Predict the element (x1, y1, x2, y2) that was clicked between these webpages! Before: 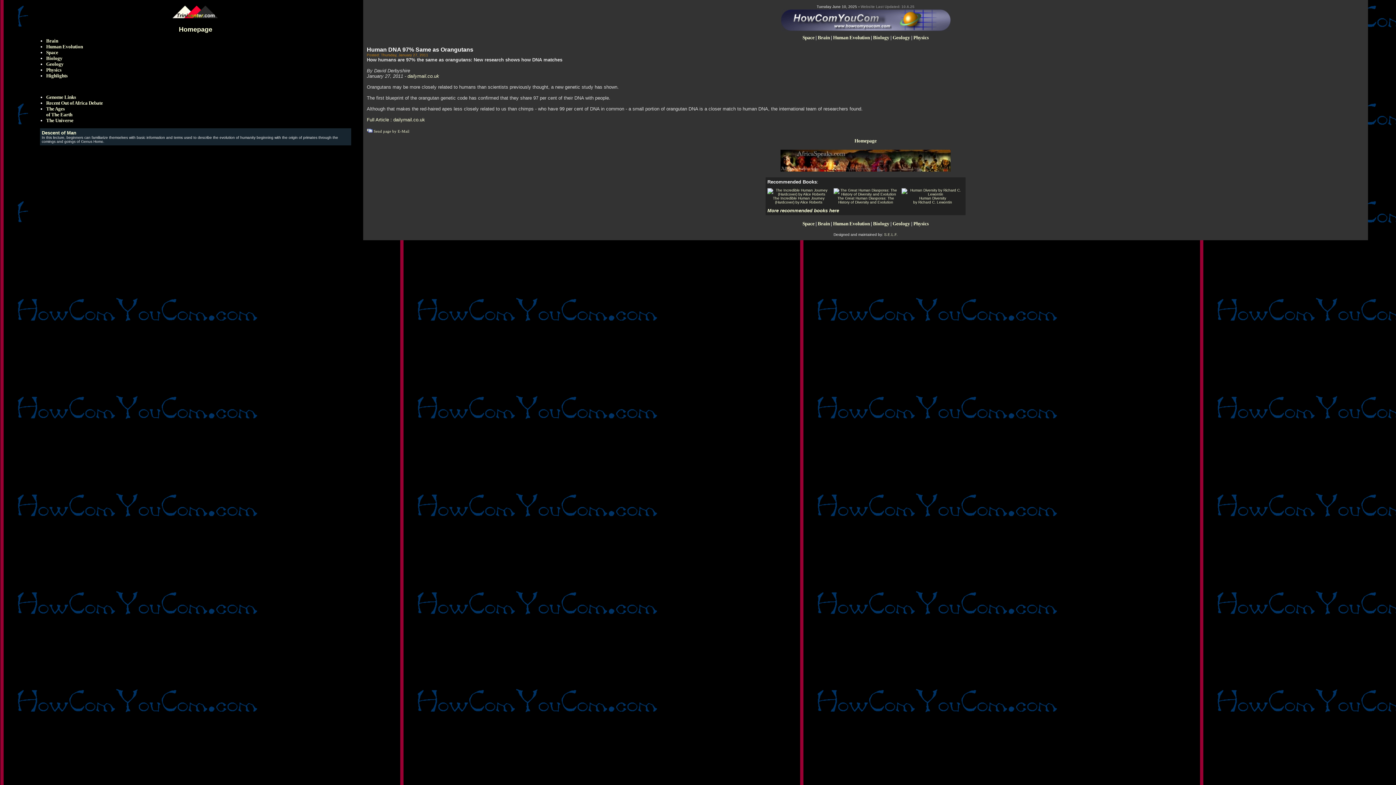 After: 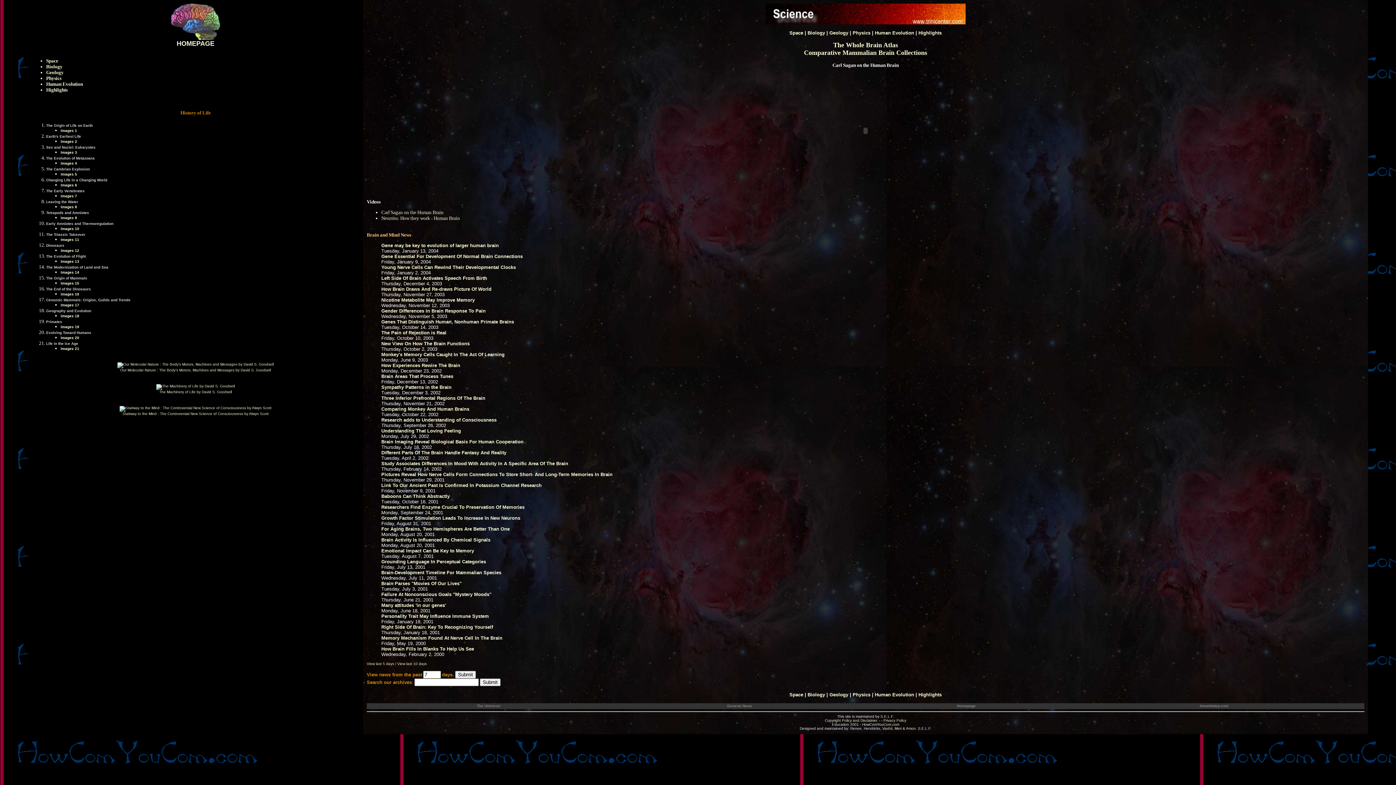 Action: bbox: (46, 38, 58, 43) label: Brain